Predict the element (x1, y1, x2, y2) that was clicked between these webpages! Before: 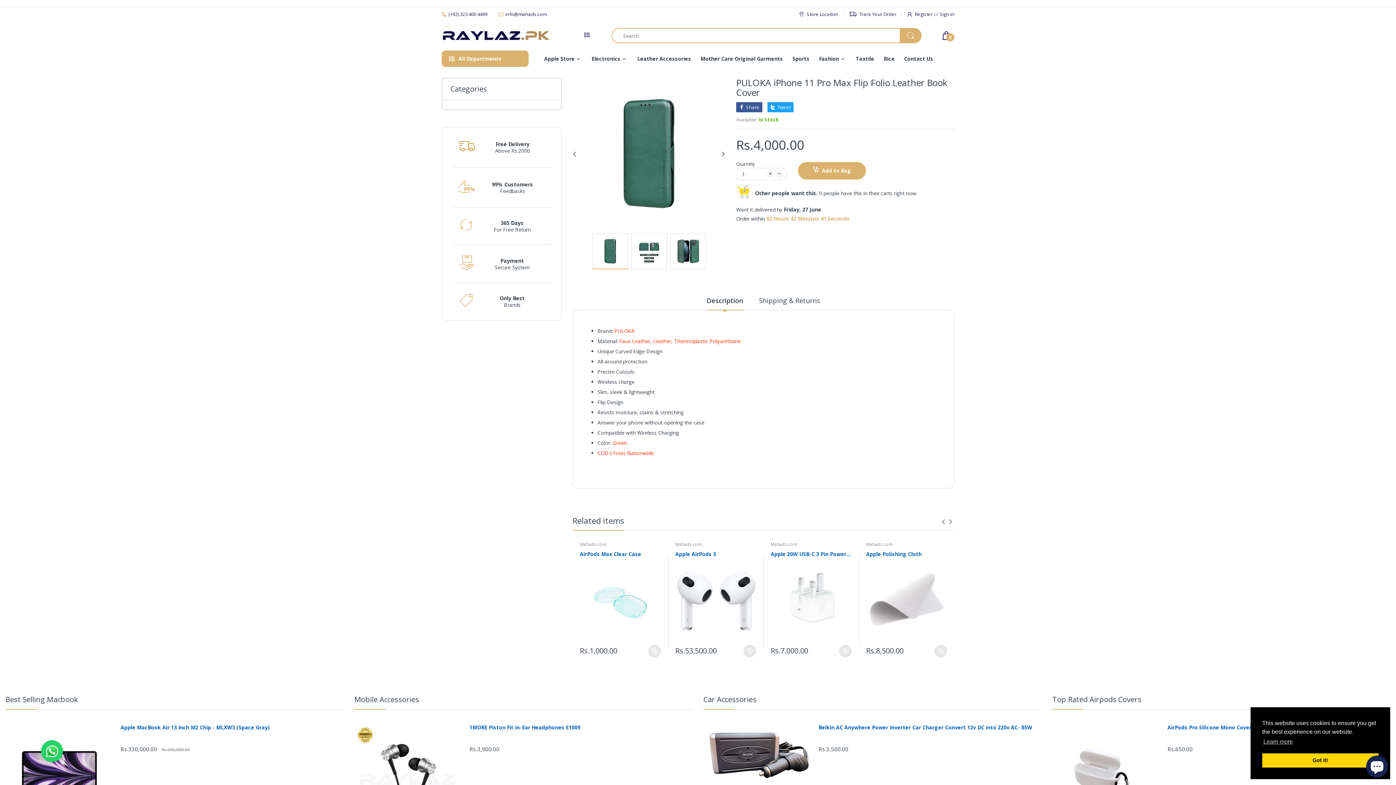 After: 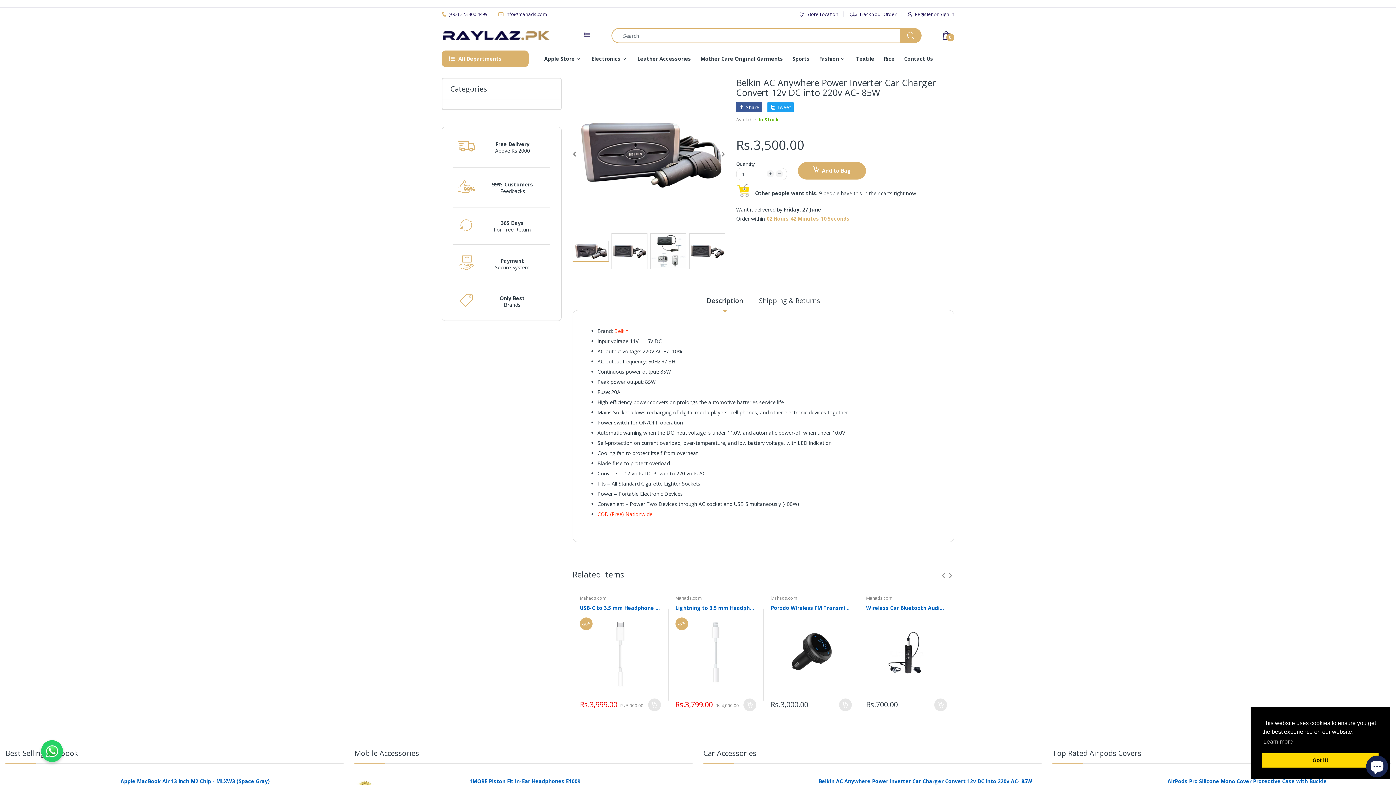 Action: label: Belkin AC Anywhere Power Inverter Car Charger Convert 12v DC into 220v AC- 85W bbox: (818, 724, 1041, 731)